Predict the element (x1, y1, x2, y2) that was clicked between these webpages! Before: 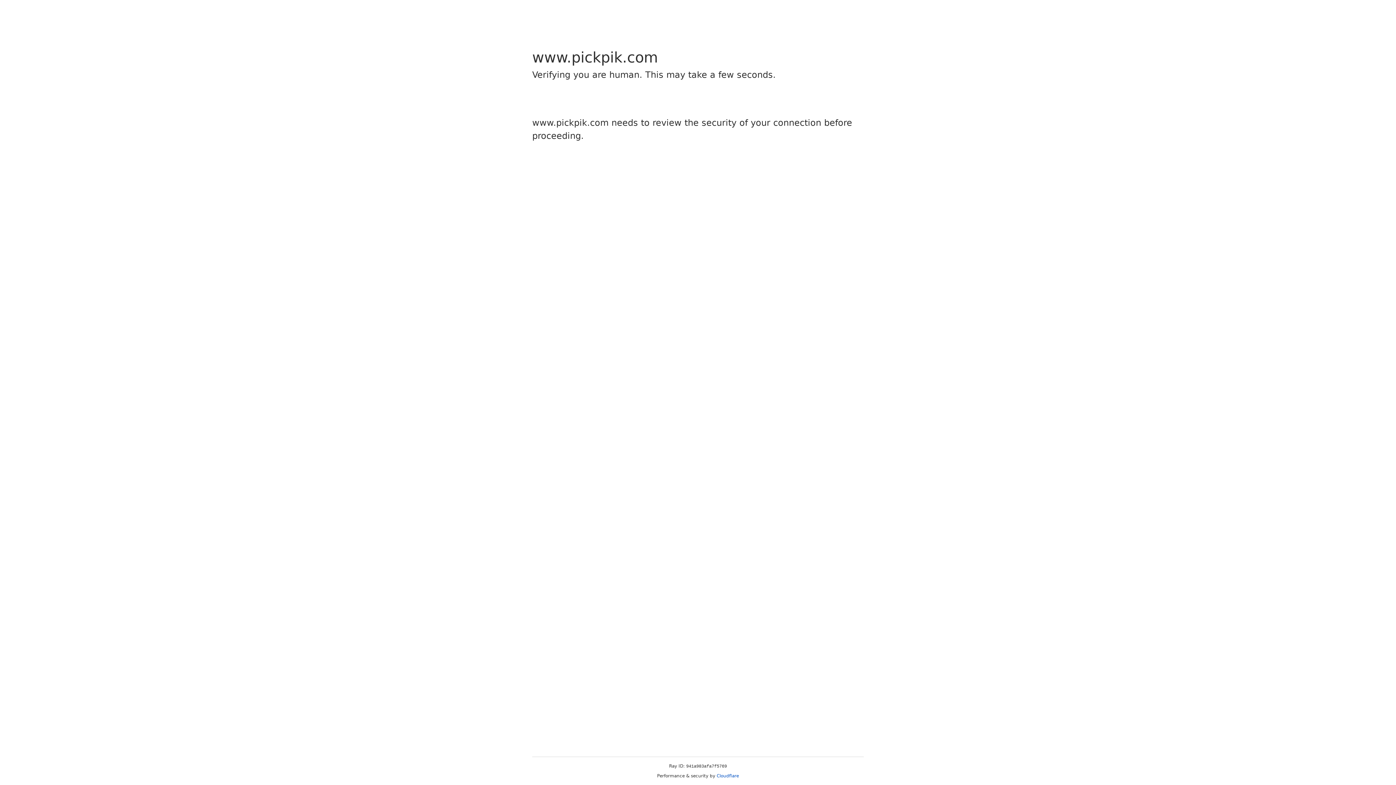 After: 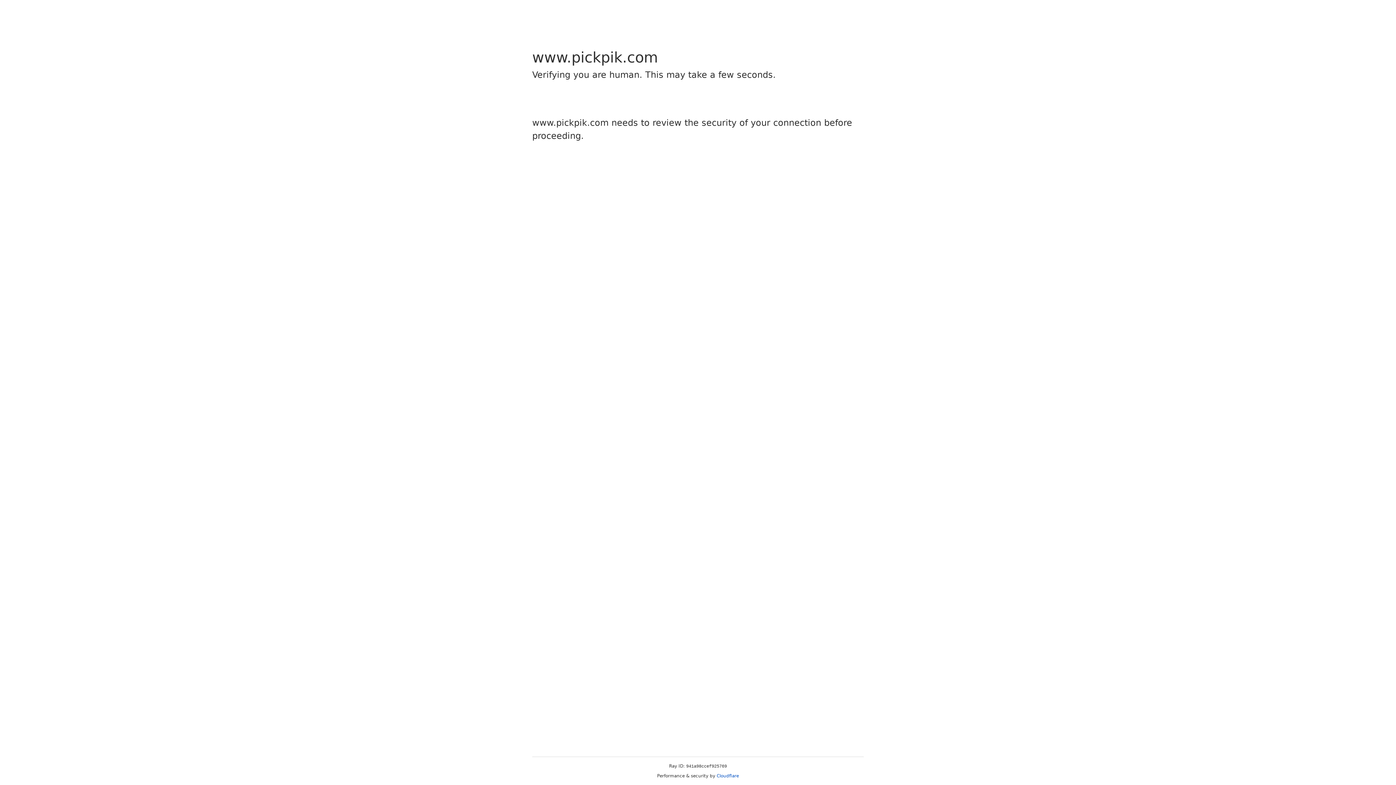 Action: bbox: (716, 773, 739, 778) label: Cloudflare